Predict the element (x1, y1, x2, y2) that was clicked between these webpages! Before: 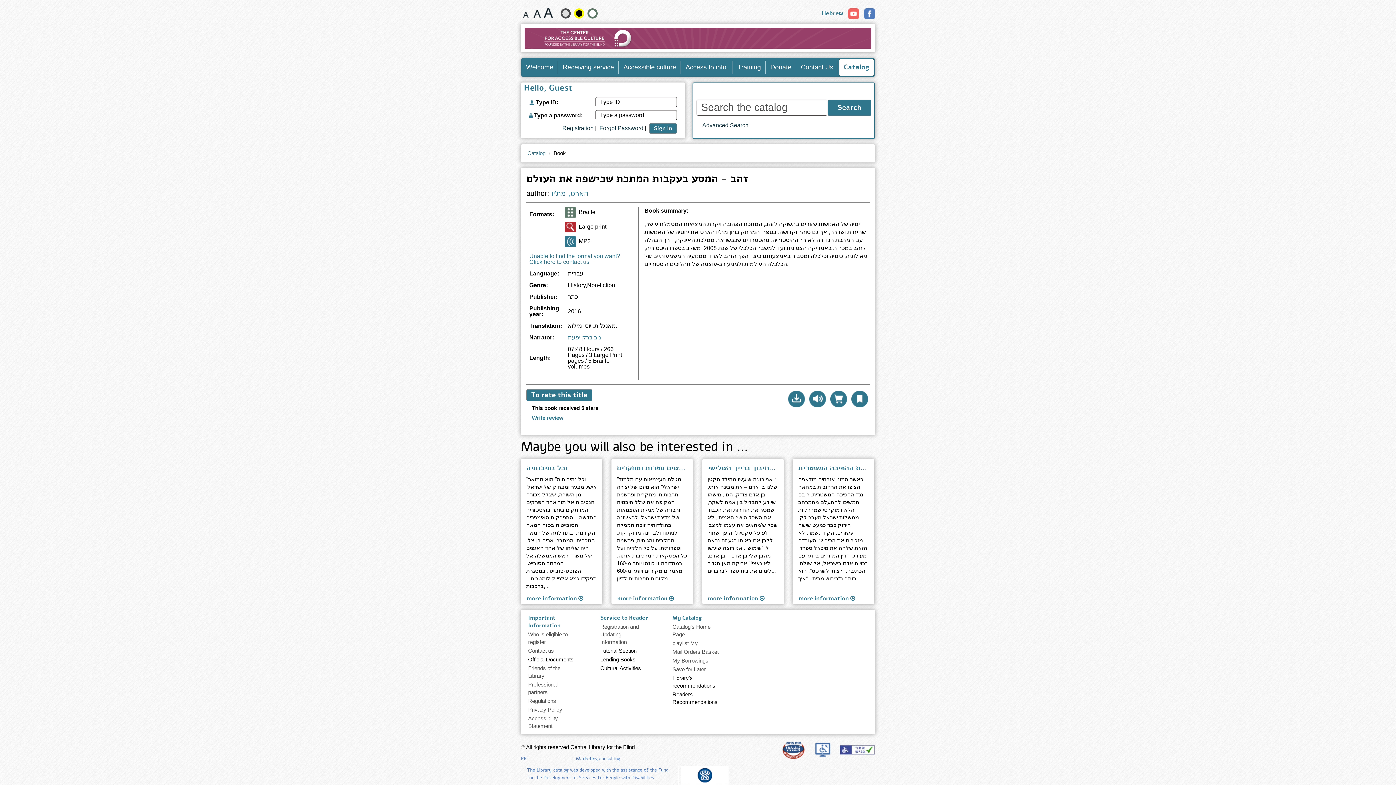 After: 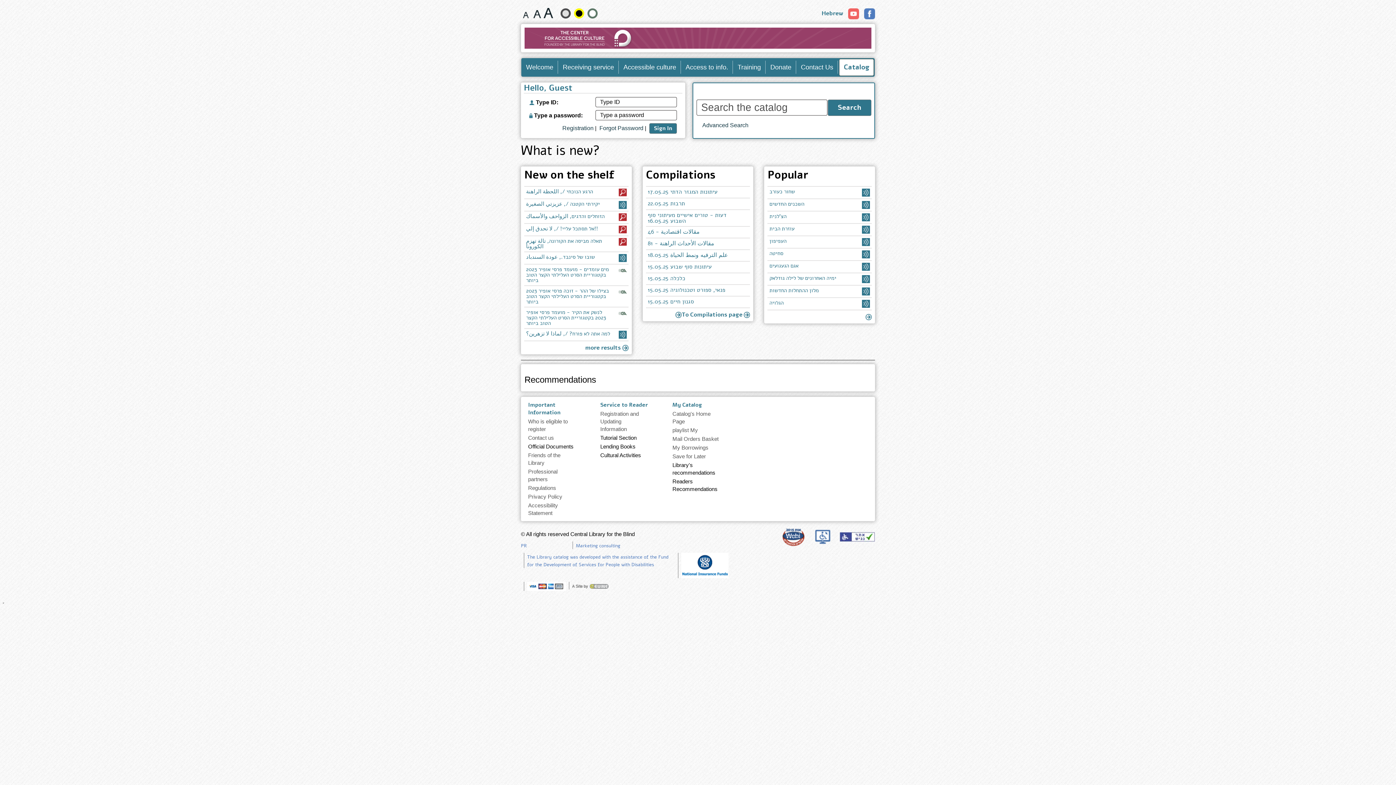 Action: bbox: (672, 657, 708, 664) label: My Borrowings